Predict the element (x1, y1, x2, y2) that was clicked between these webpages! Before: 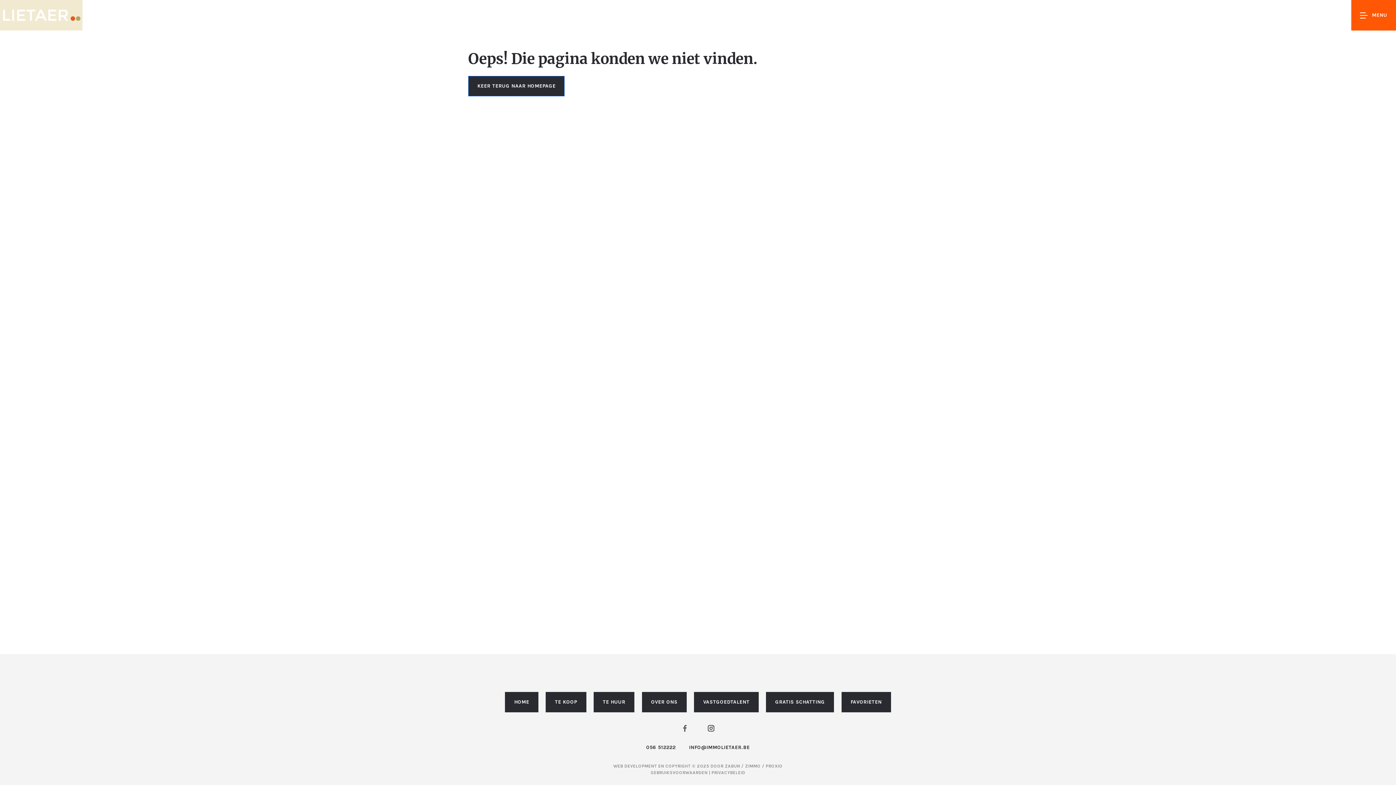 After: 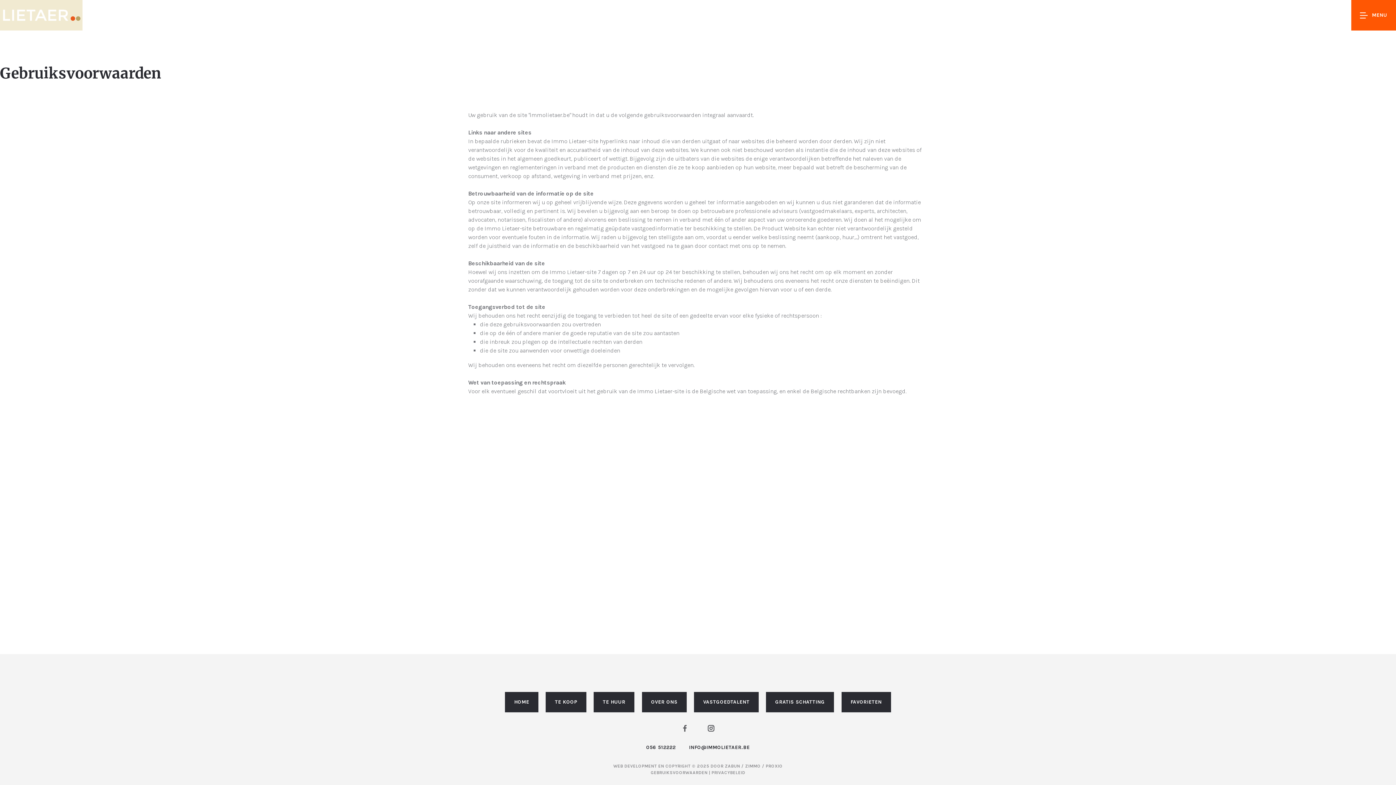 Action: bbox: (650, 770, 709, 775) label: GEBRUIKSVOORWAARDEN 